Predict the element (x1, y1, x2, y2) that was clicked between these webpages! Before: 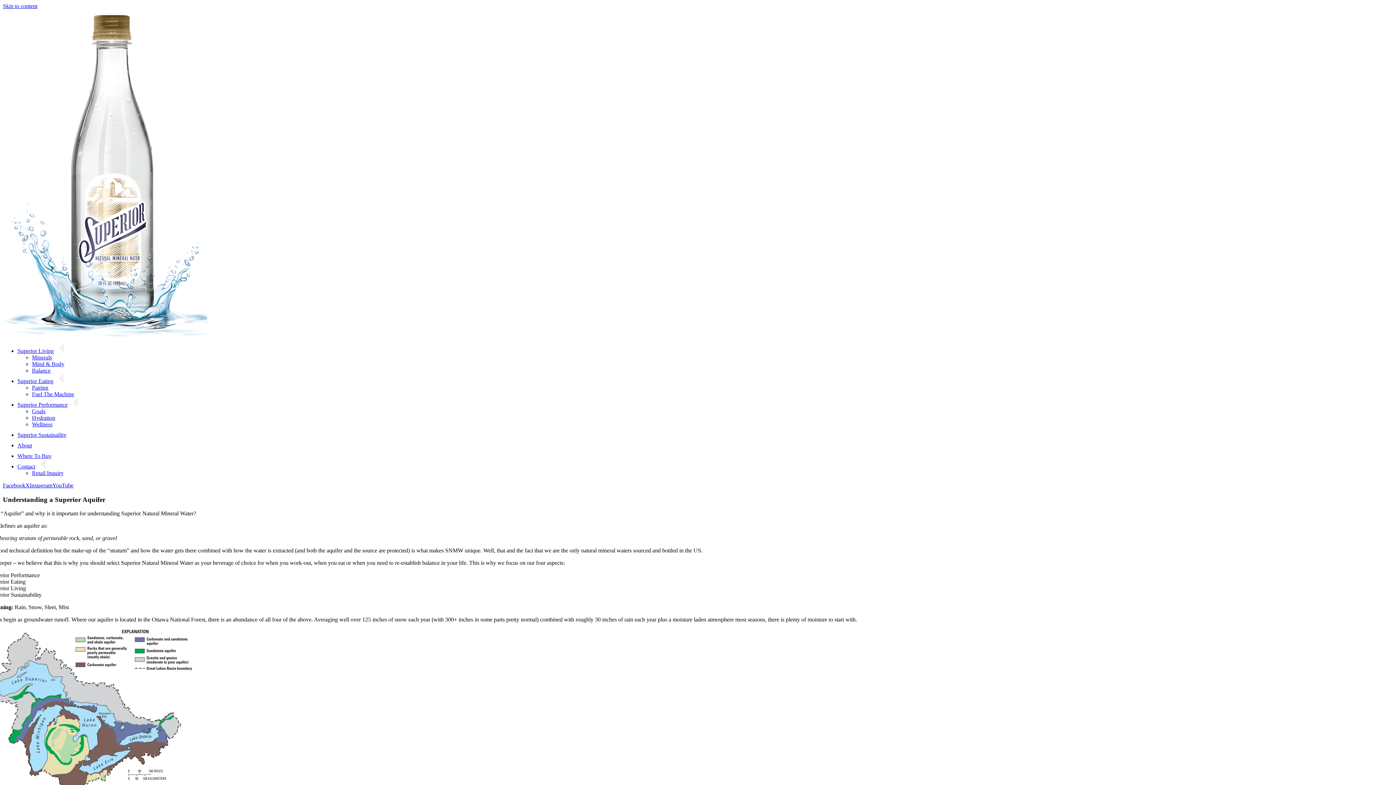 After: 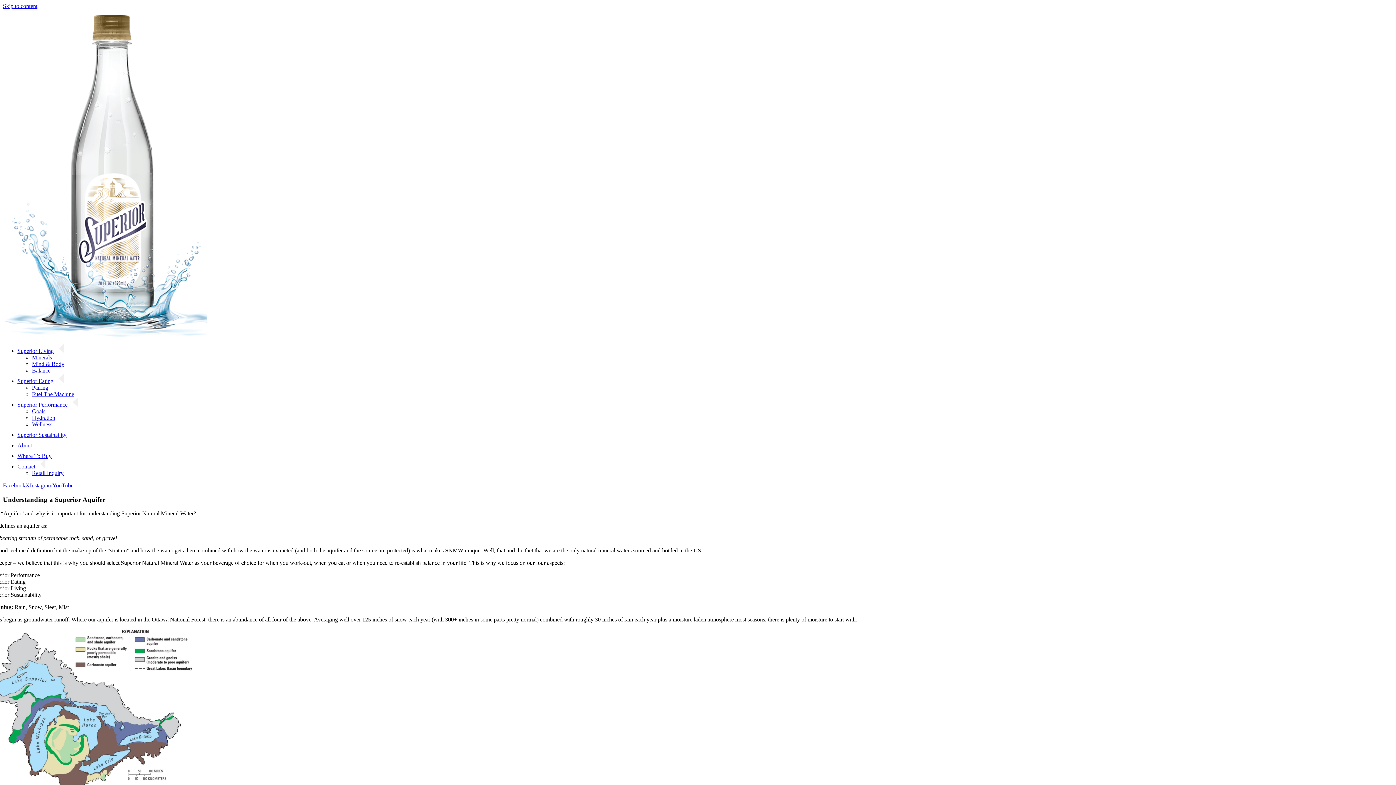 Action: bbox: (2, 482, 25, 488) label: Facebook